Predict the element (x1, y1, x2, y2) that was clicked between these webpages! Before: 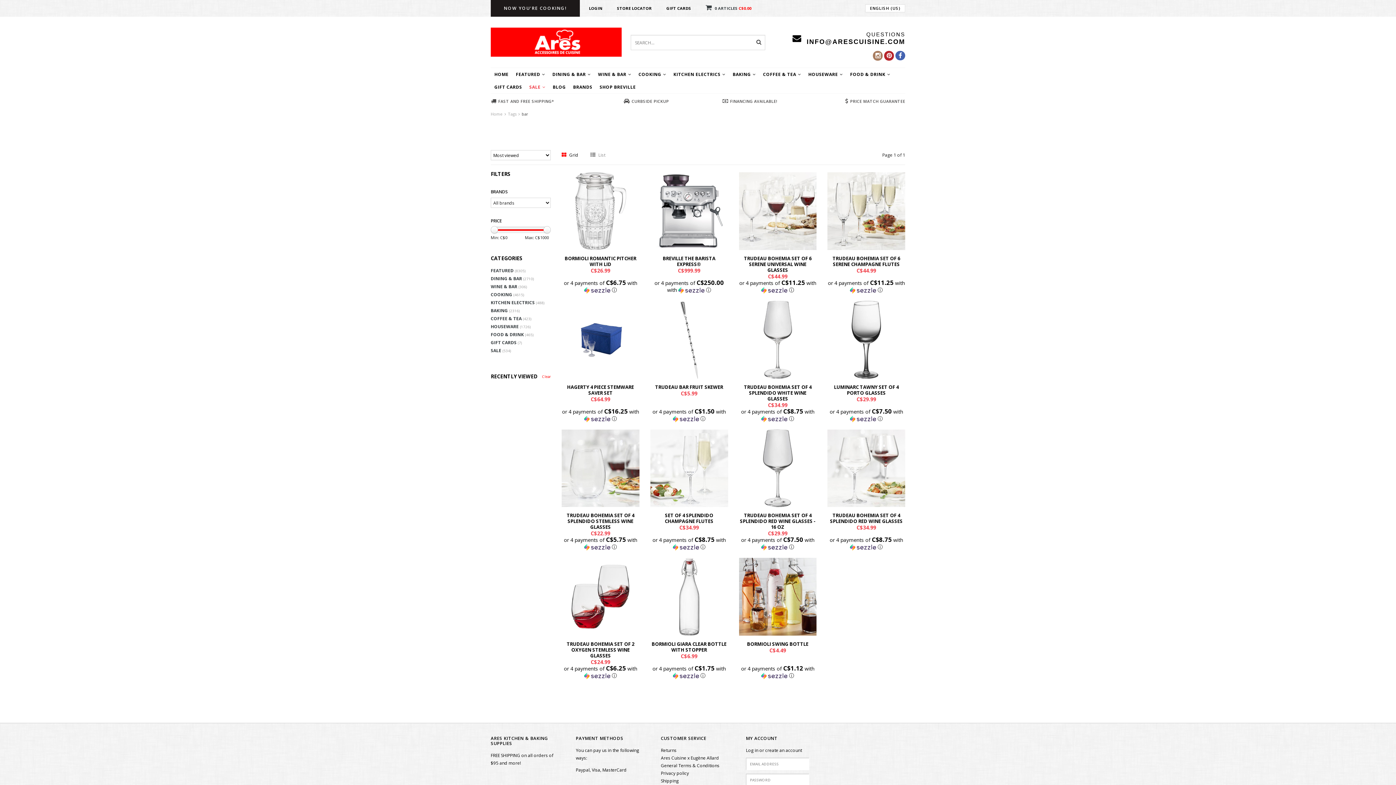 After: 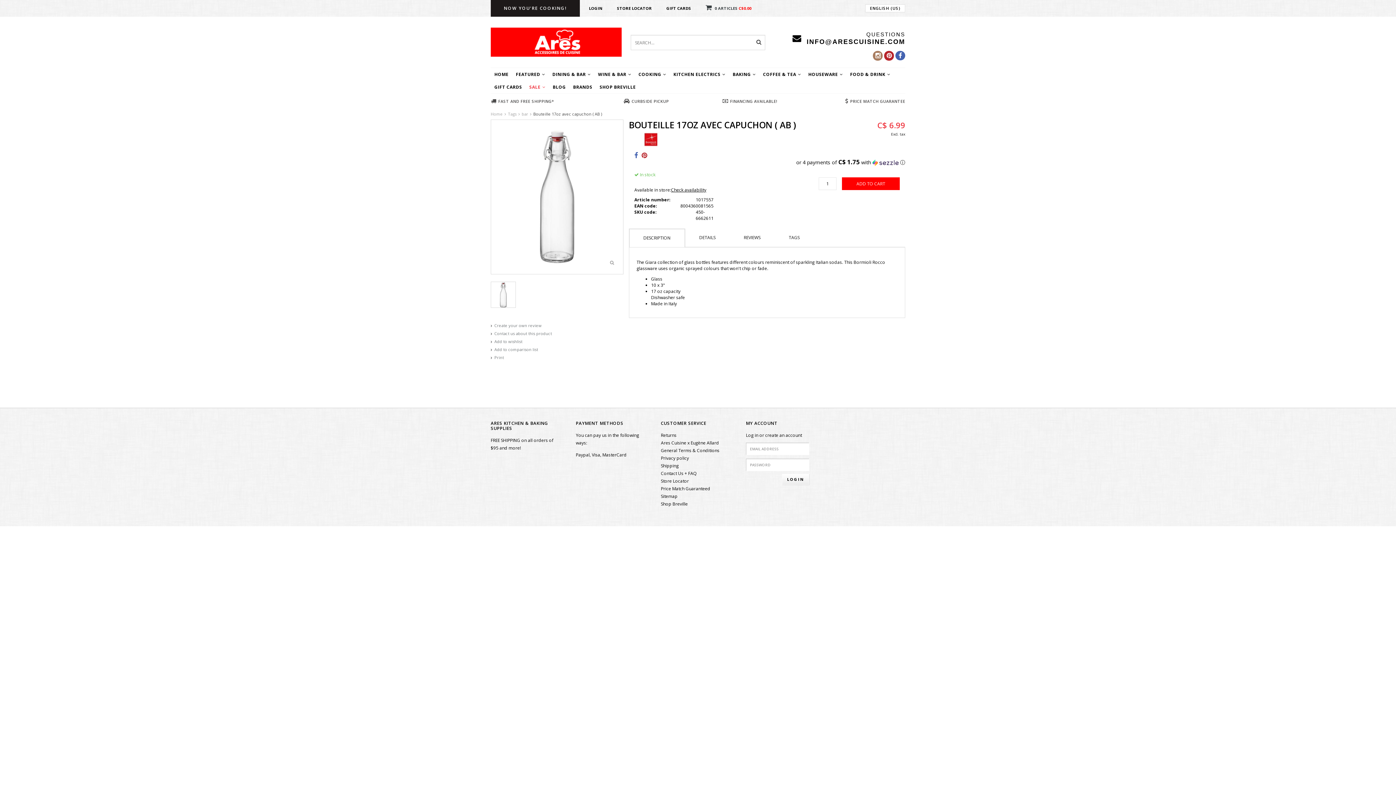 Action: bbox: (650, 593, 728, 599)